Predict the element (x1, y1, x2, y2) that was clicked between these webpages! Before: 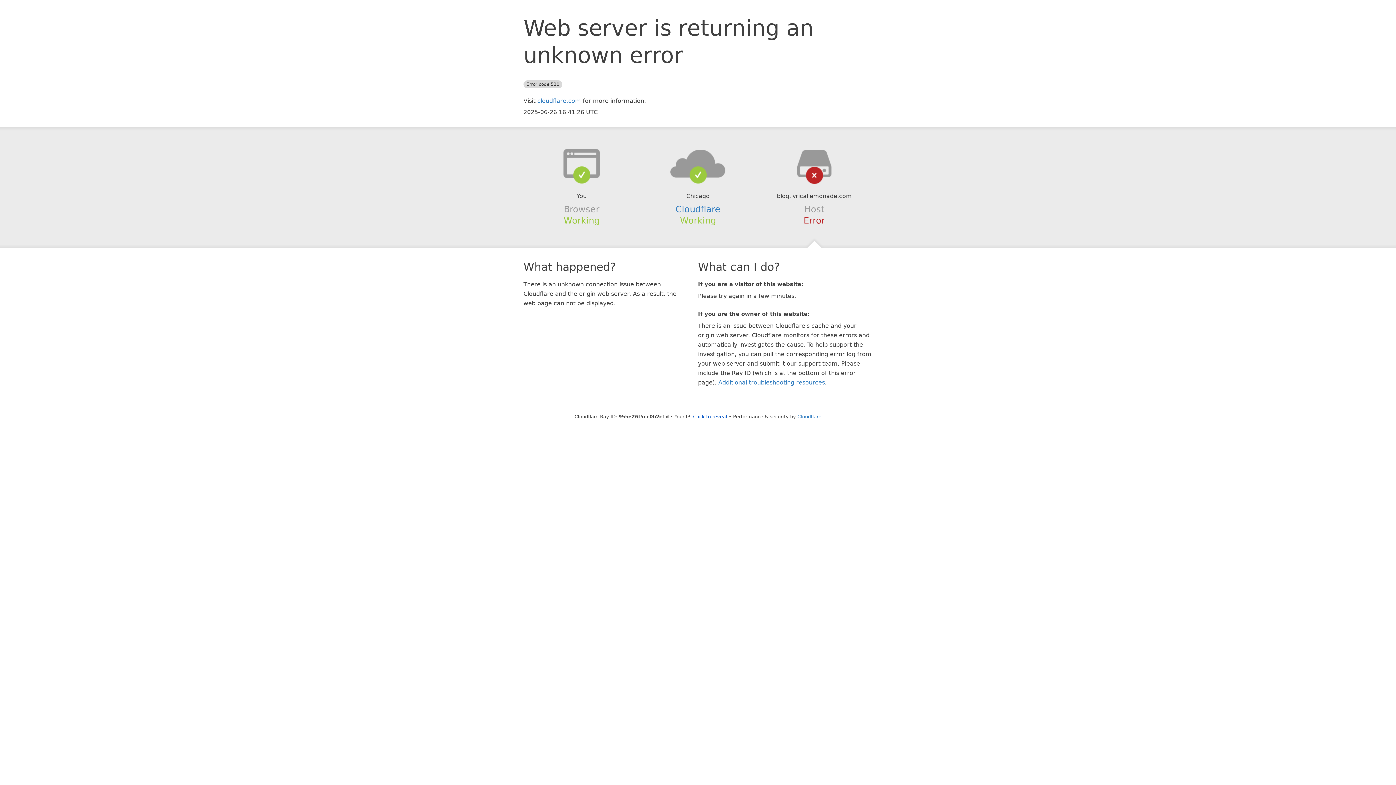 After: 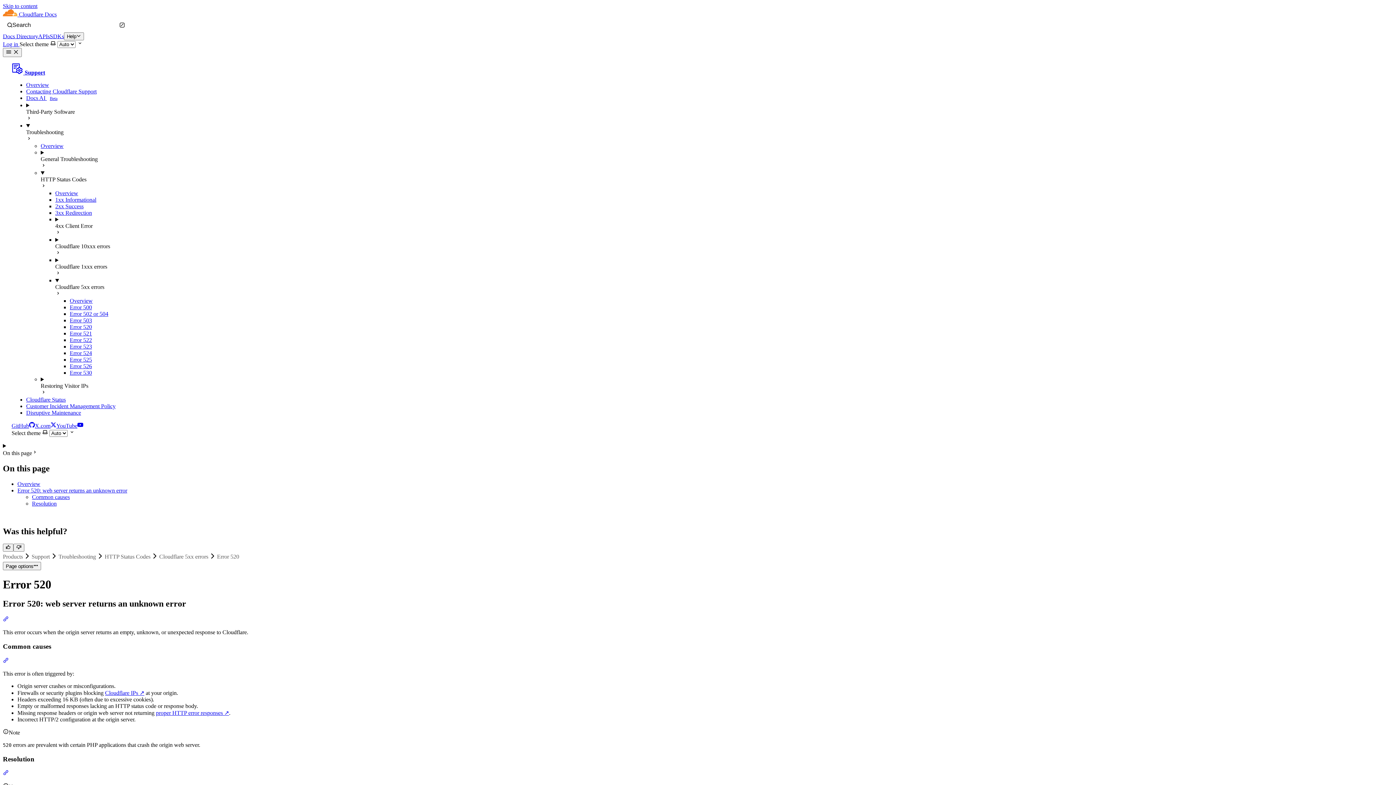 Action: label: Additional troubleshooting resources bbox: (718, 379, 825, 386)